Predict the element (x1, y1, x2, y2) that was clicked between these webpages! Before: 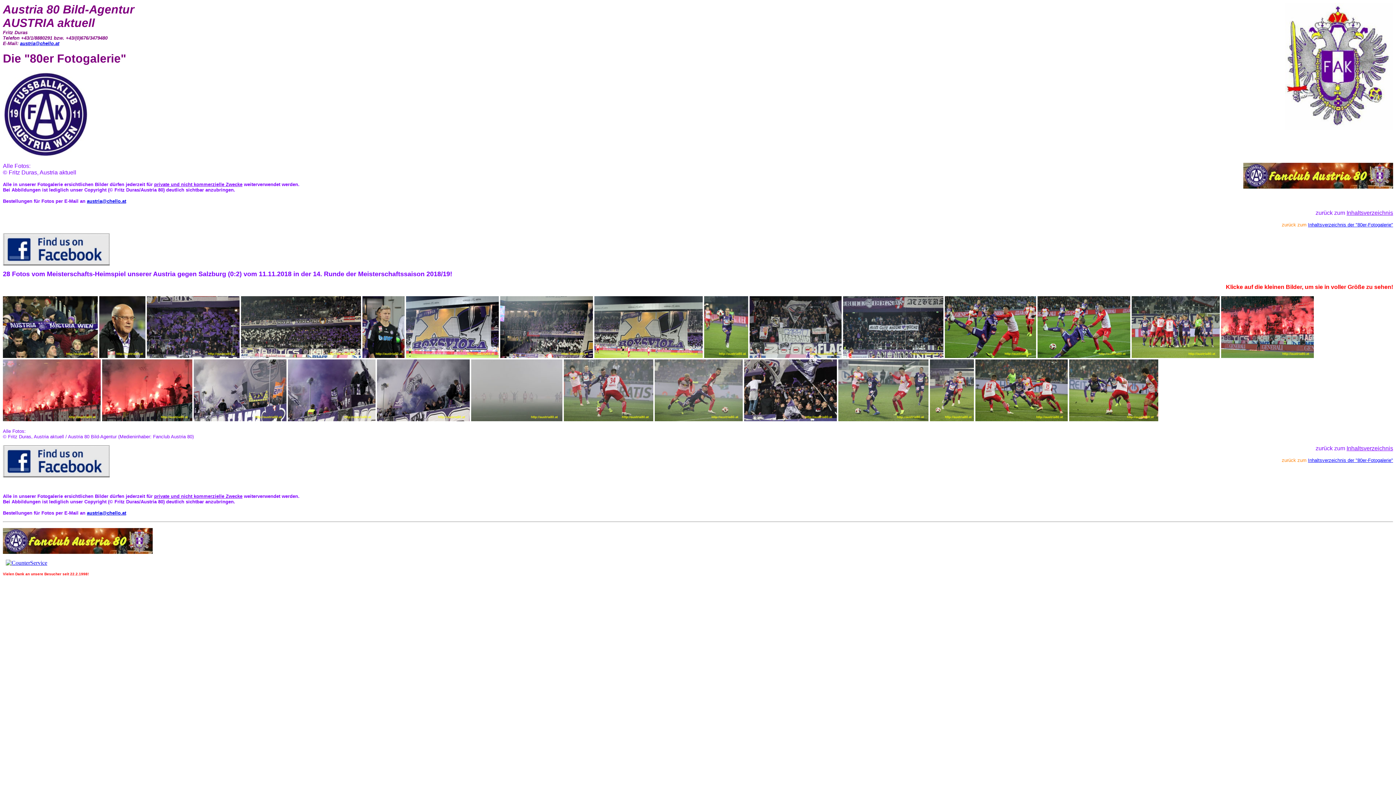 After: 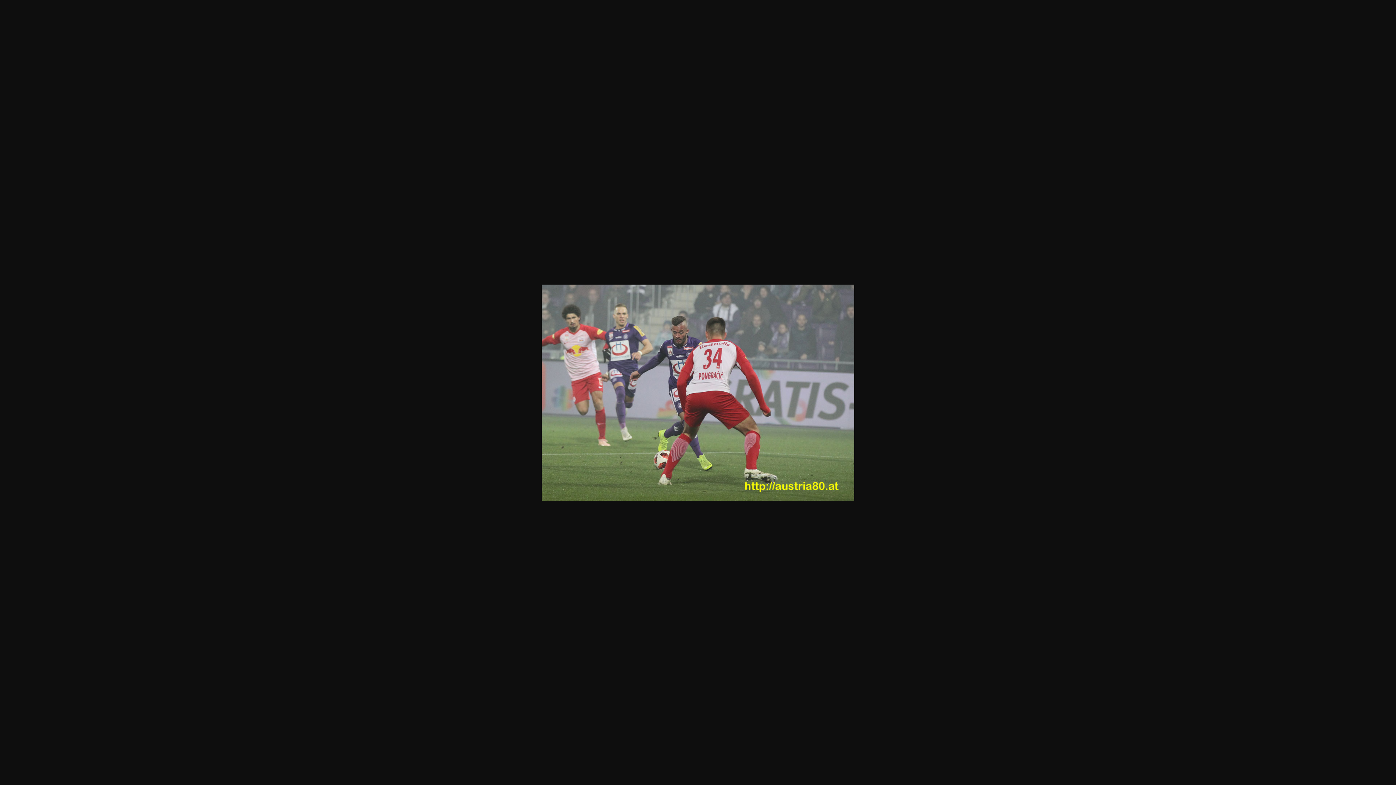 Action: bbox: (564, 416, 653, 422)